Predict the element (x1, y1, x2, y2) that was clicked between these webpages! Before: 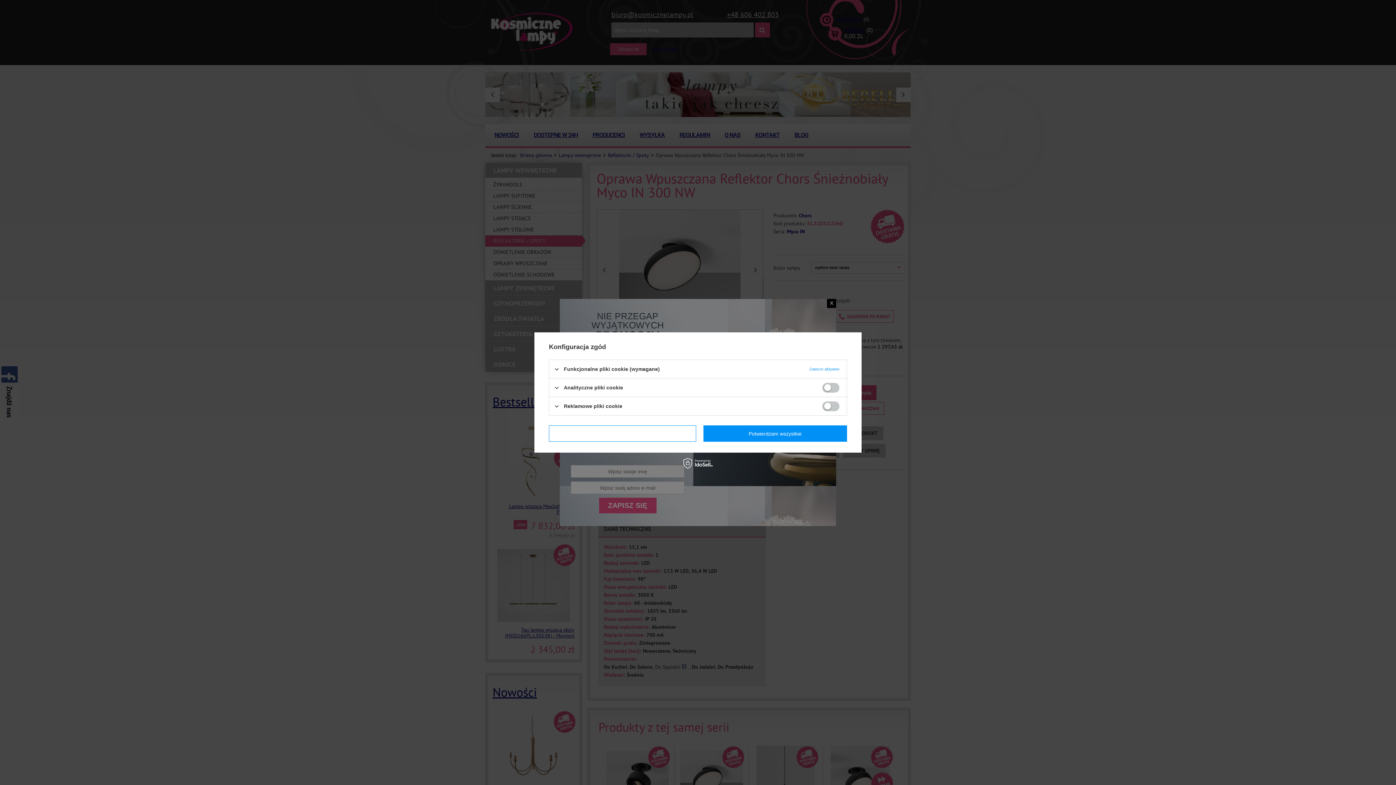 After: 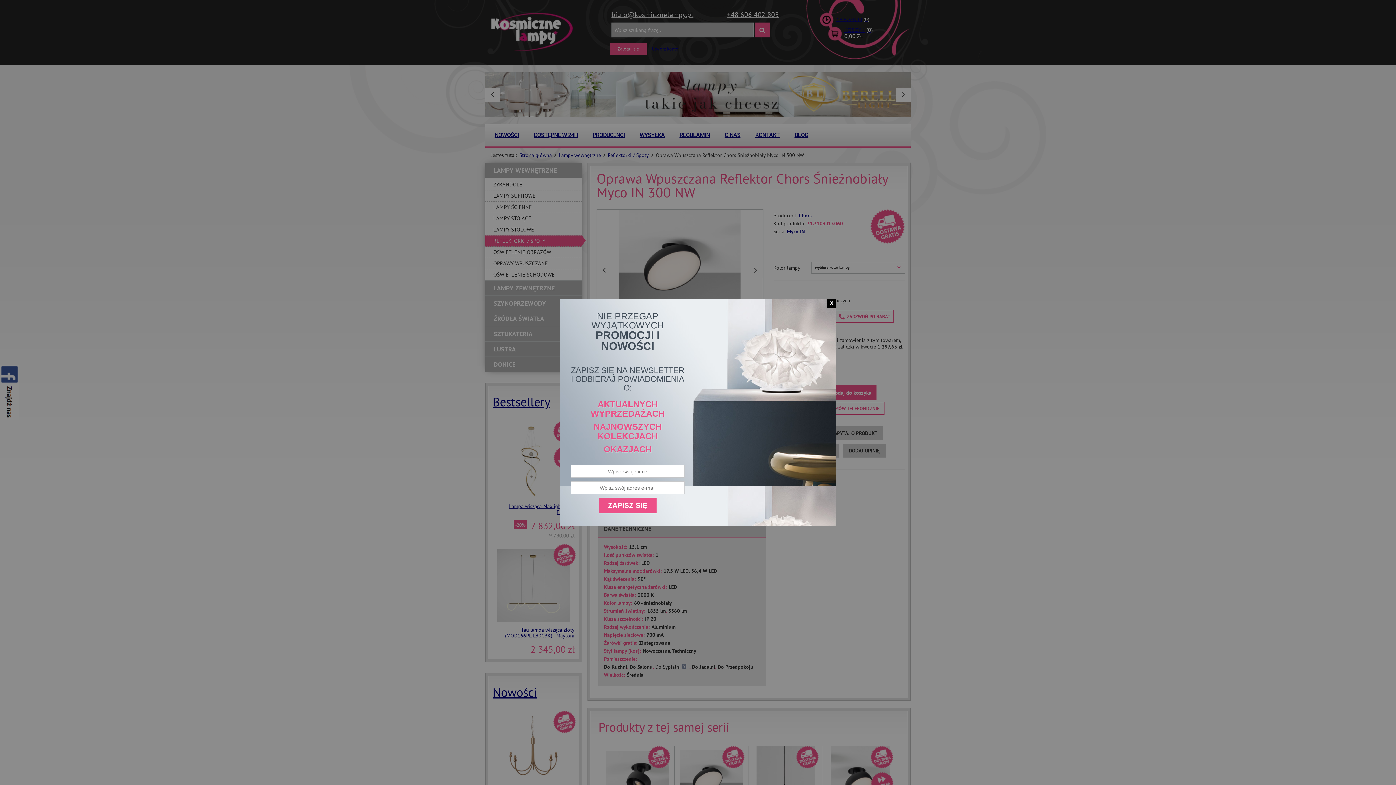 Action: label: Potwierdzam wszystkie bbox: (703, 425, 847, 442)